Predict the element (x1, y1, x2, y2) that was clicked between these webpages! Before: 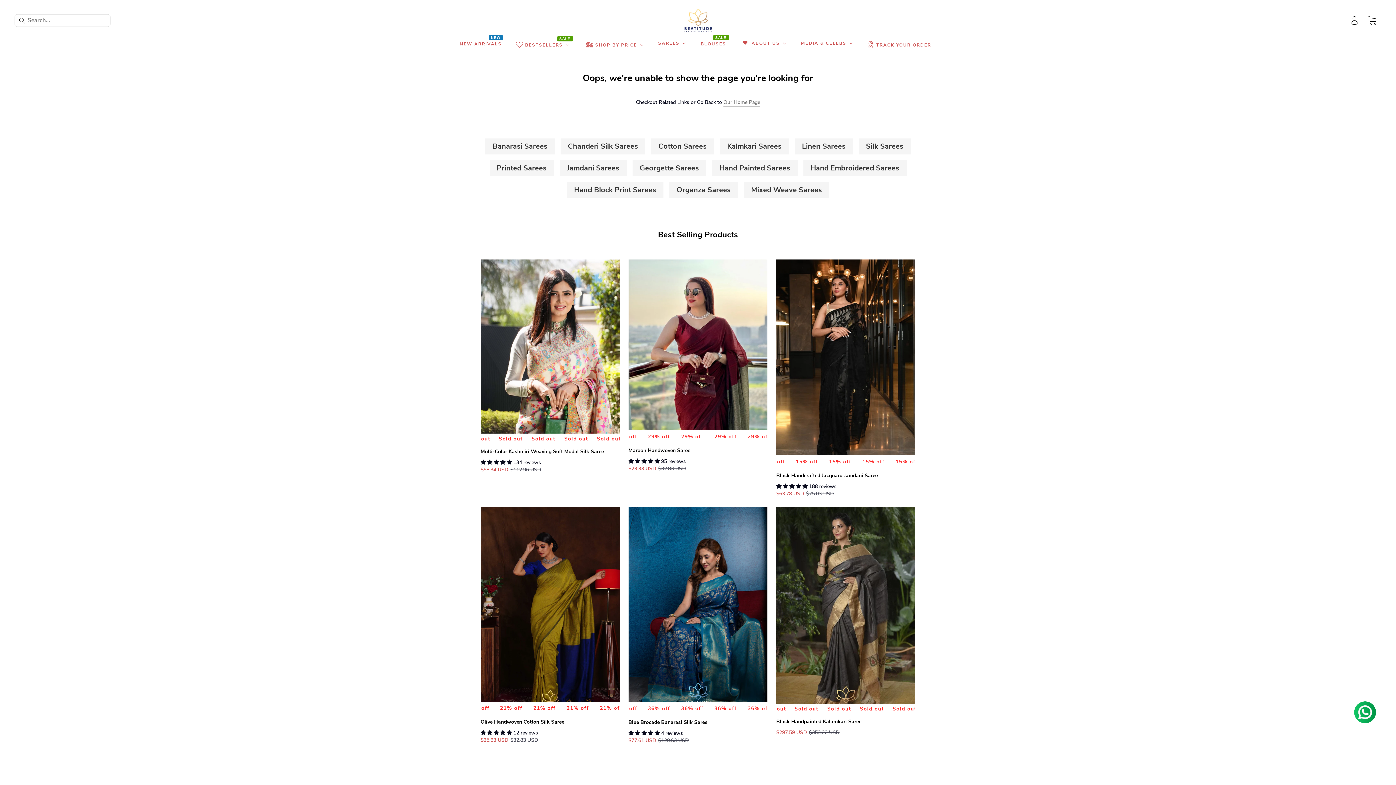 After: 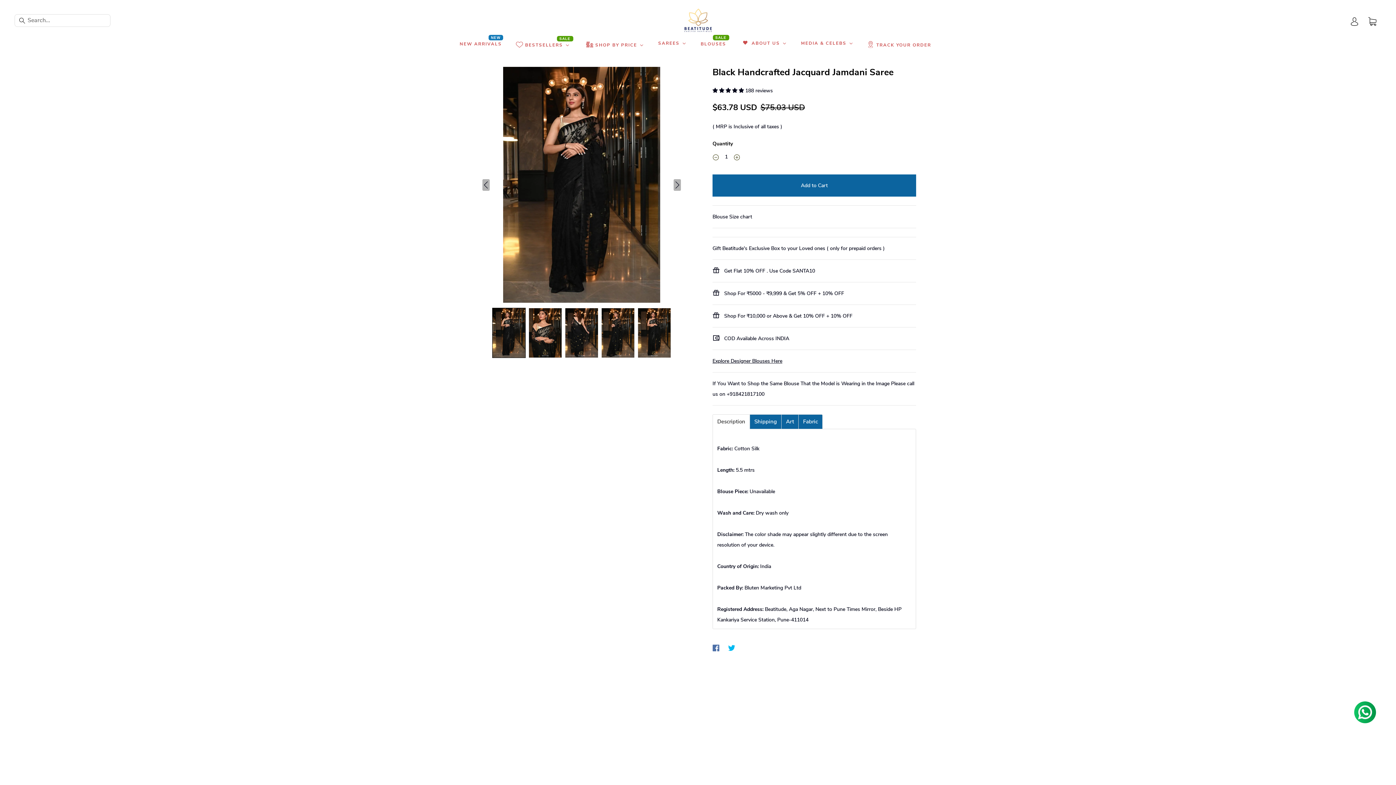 Action: label: Black Handcrafted Jacquard Jamdani Saree bbox: (776, 472, 877, 479)